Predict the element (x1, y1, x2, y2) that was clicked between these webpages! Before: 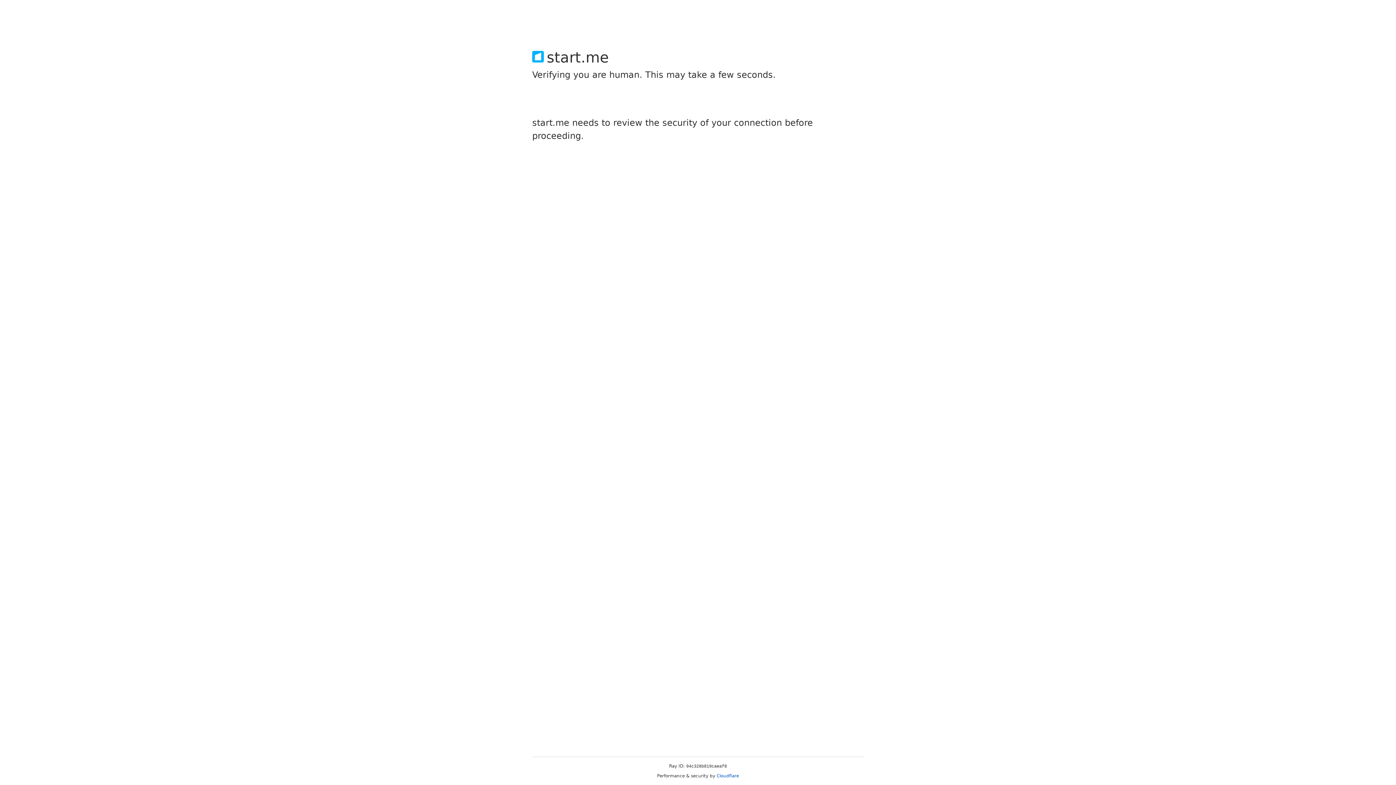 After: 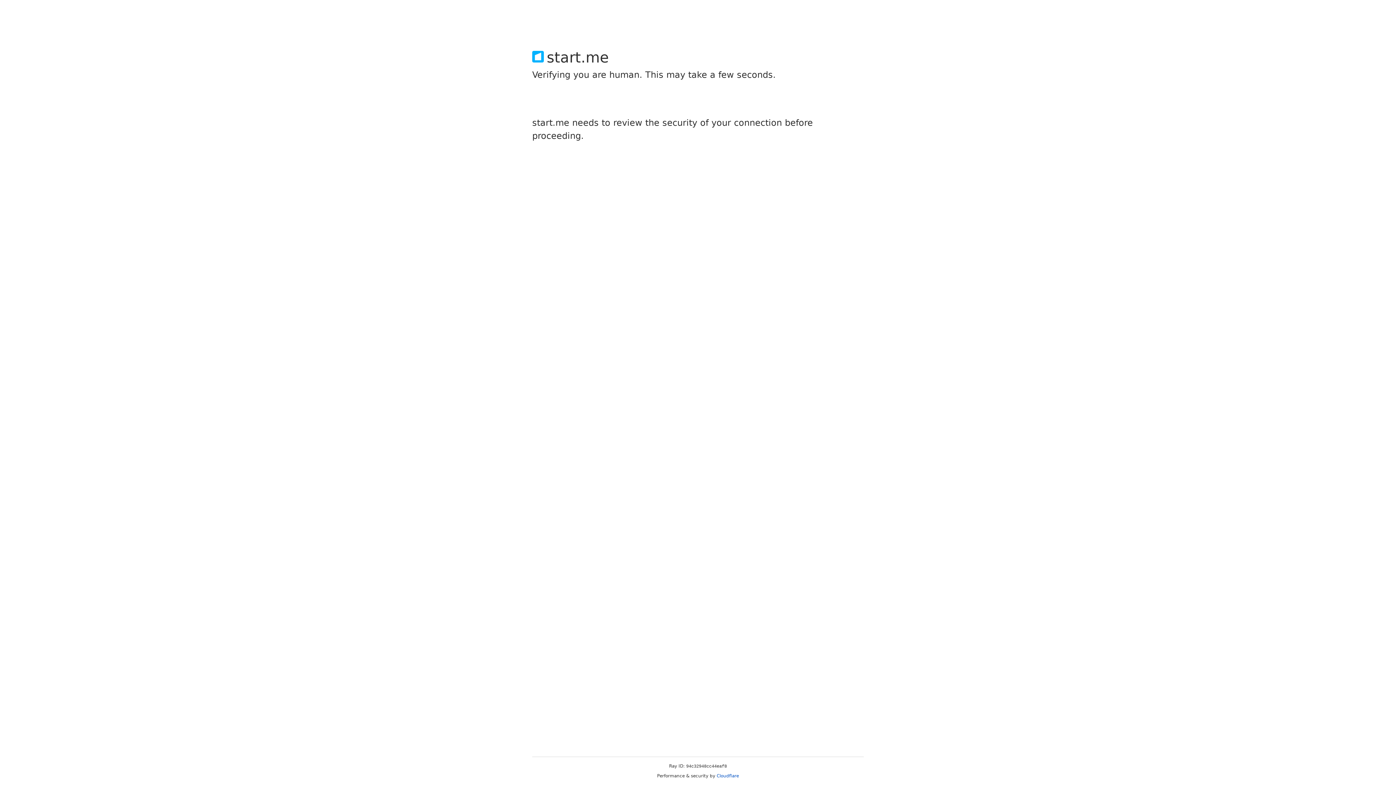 Action: bbox: (716, 773, 739, 778) label: Cloudflare